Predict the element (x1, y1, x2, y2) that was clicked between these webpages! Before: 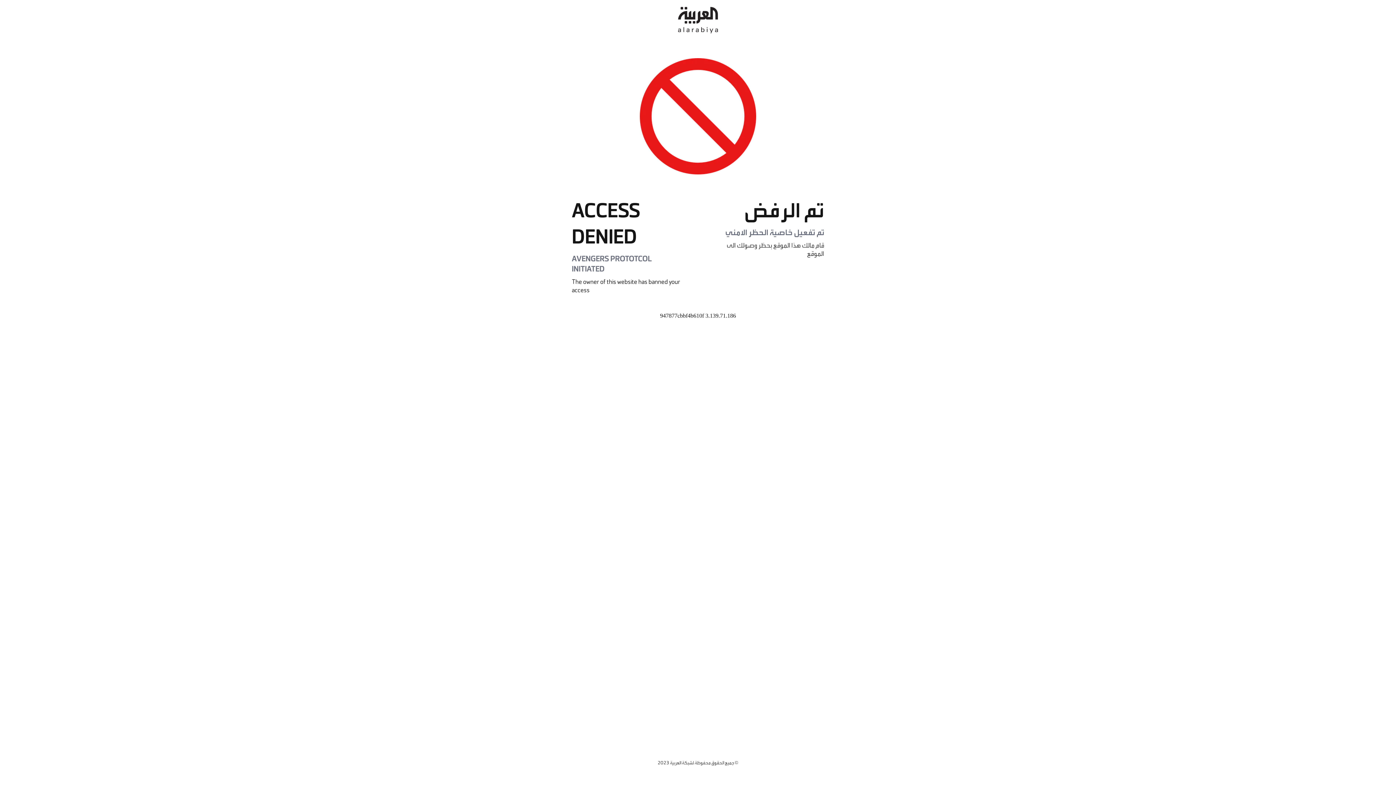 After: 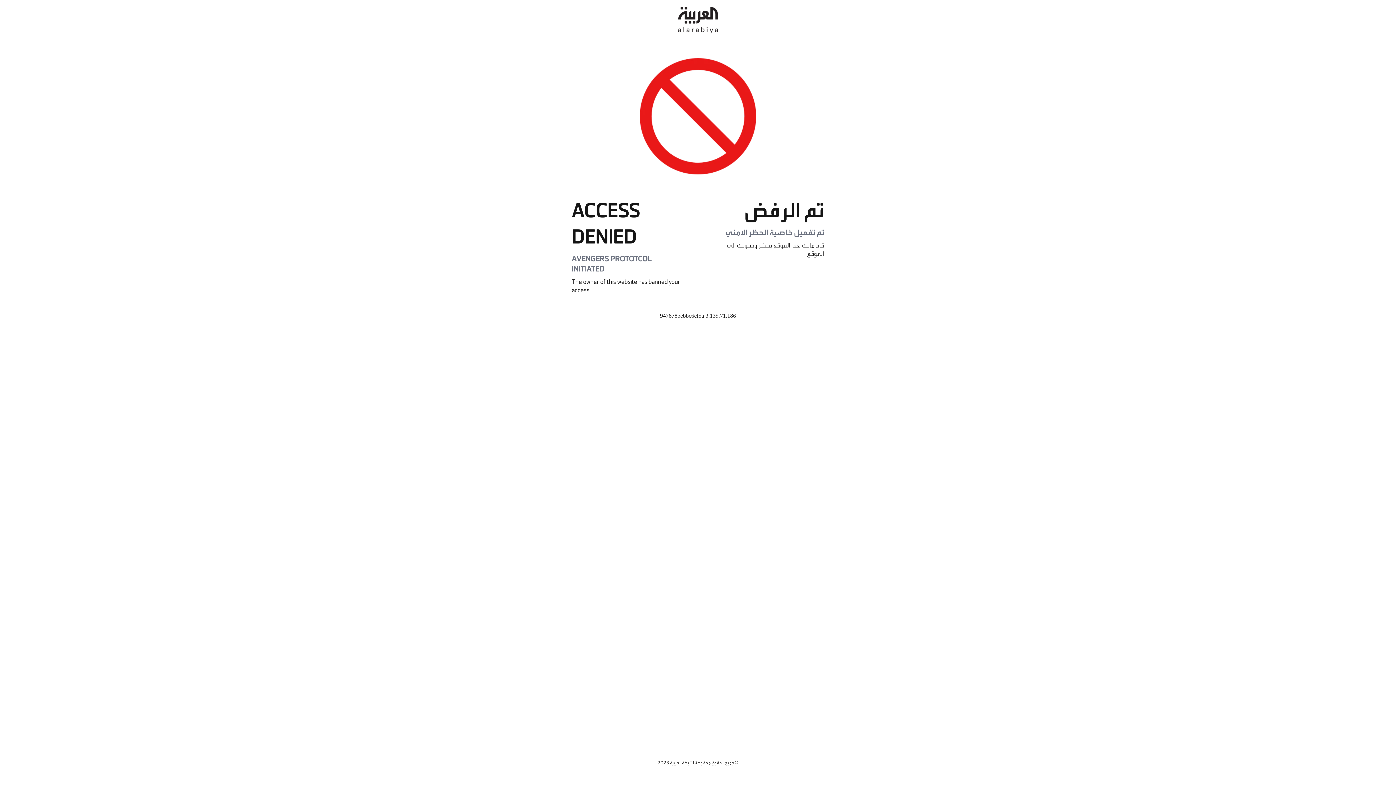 Action: bbox: (678, 0, 718, 40)